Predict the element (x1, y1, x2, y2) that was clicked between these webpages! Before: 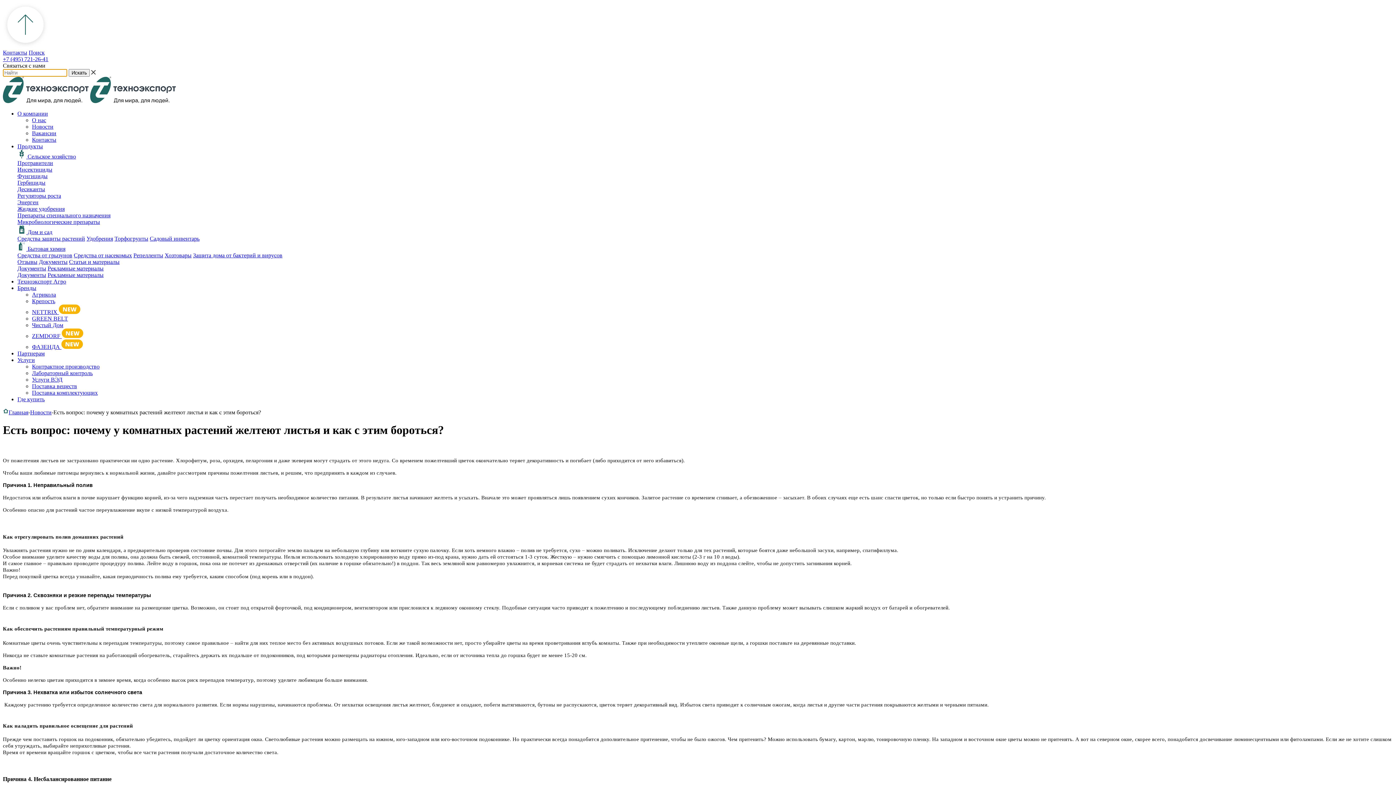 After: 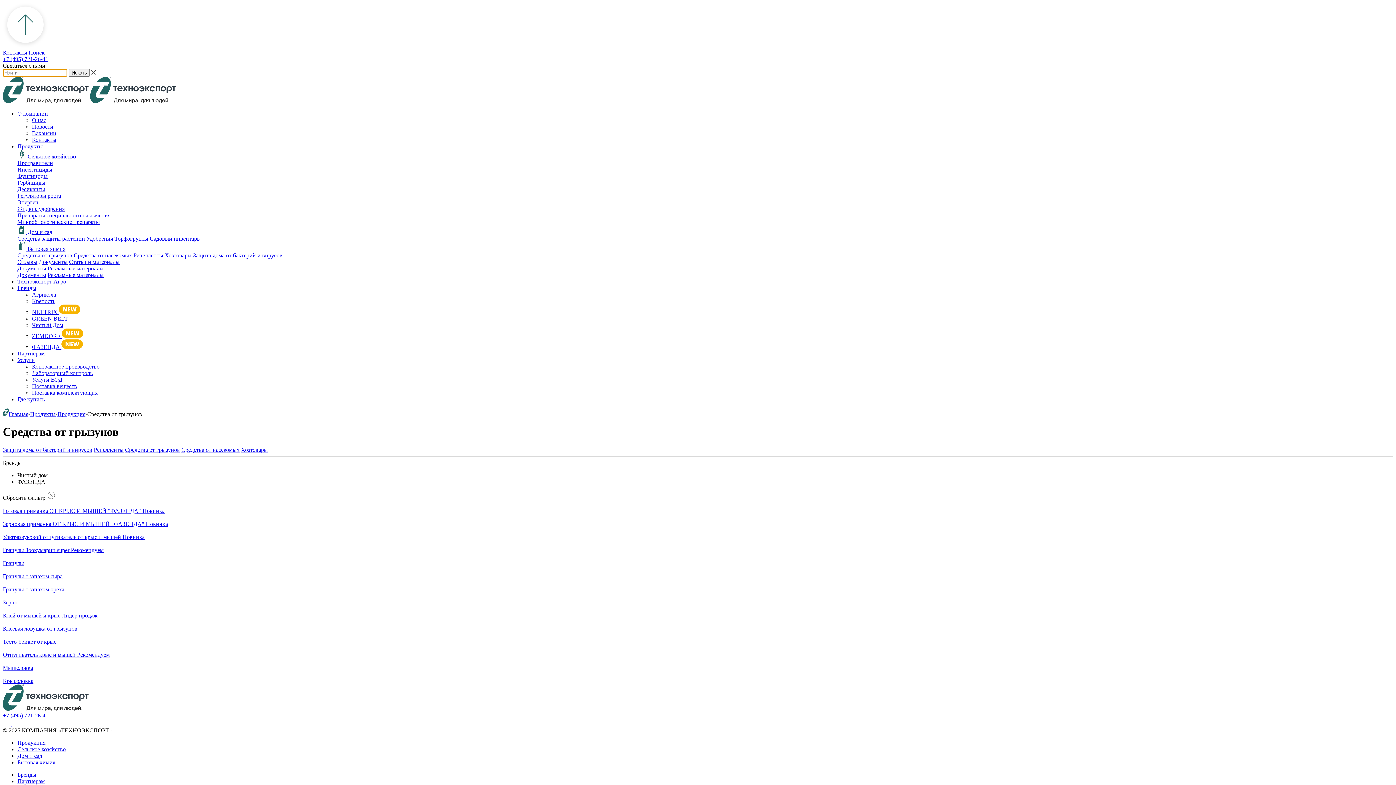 Action: bbox: (17, 252, 72, 258) label: Средства от грызунов